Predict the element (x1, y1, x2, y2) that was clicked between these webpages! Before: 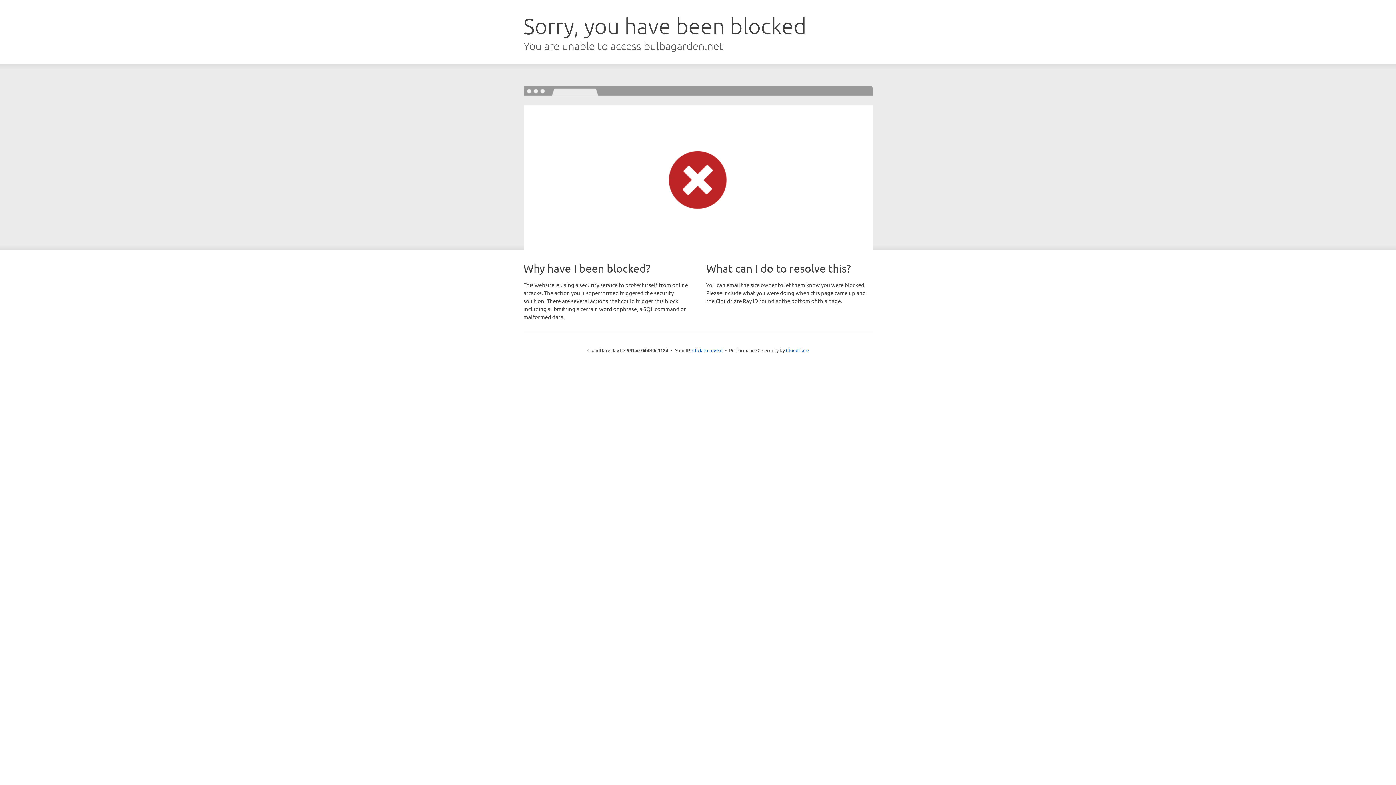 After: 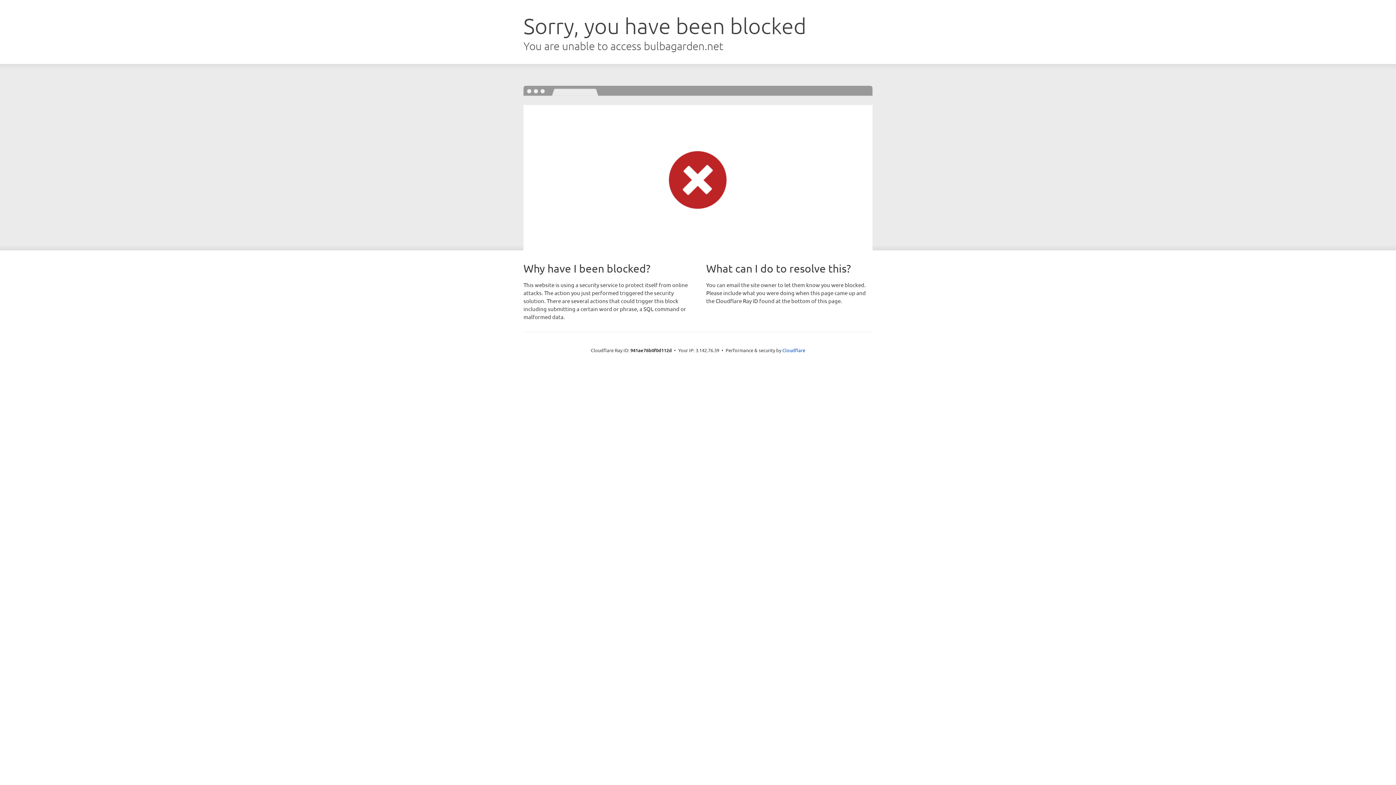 Action: label: Click to reveal bbox: (692, 346, 722, 353)